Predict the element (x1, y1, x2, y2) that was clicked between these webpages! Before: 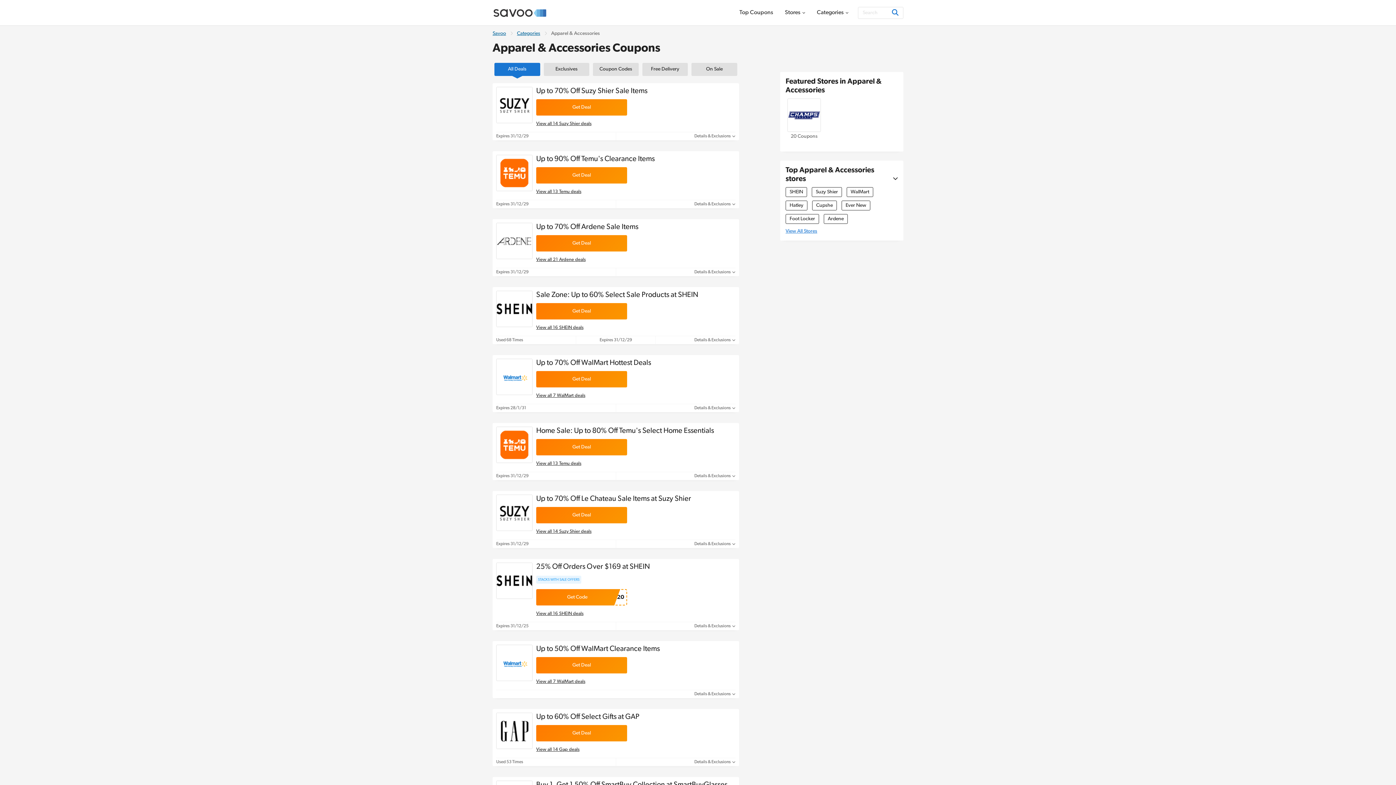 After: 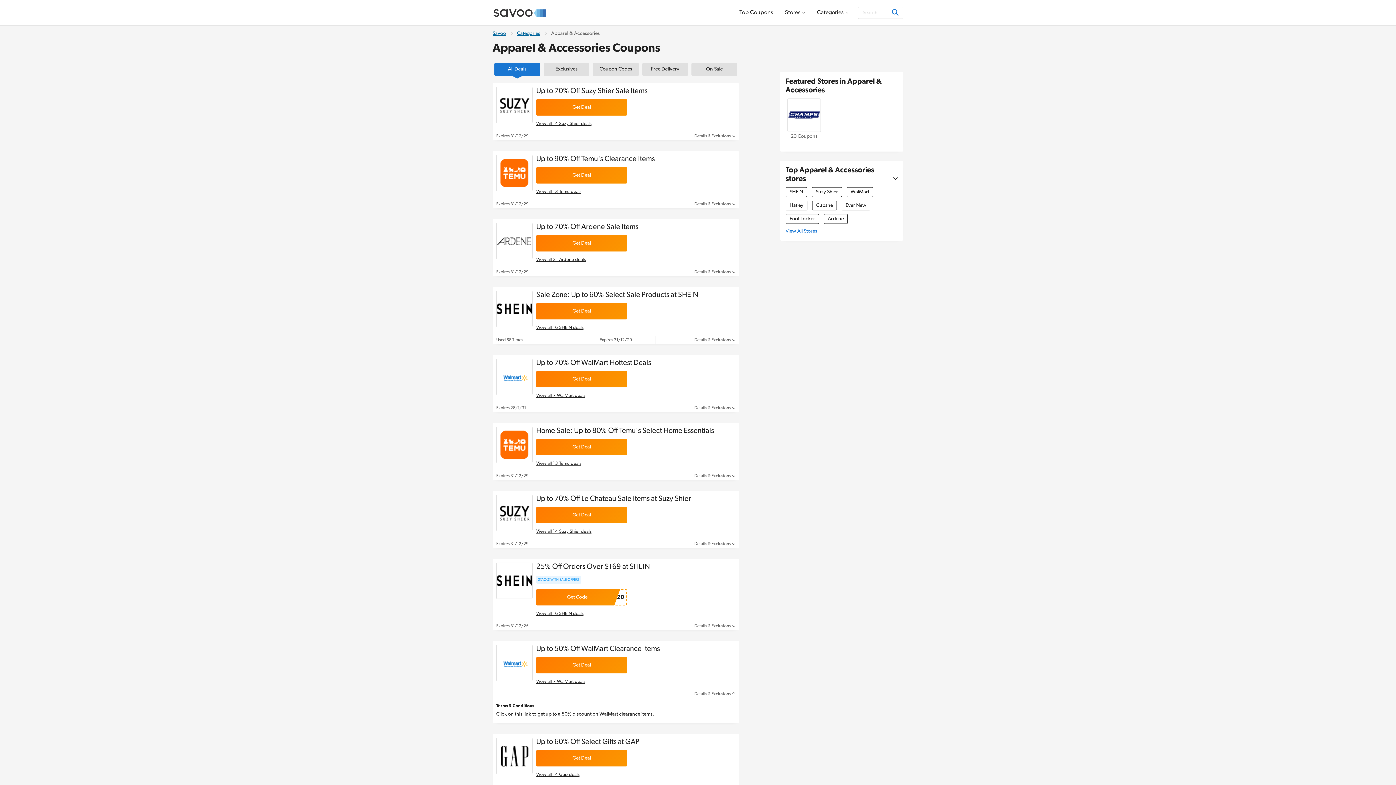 Action: label: Details & Exclusions  bbox: (694, 692, 735, 696)